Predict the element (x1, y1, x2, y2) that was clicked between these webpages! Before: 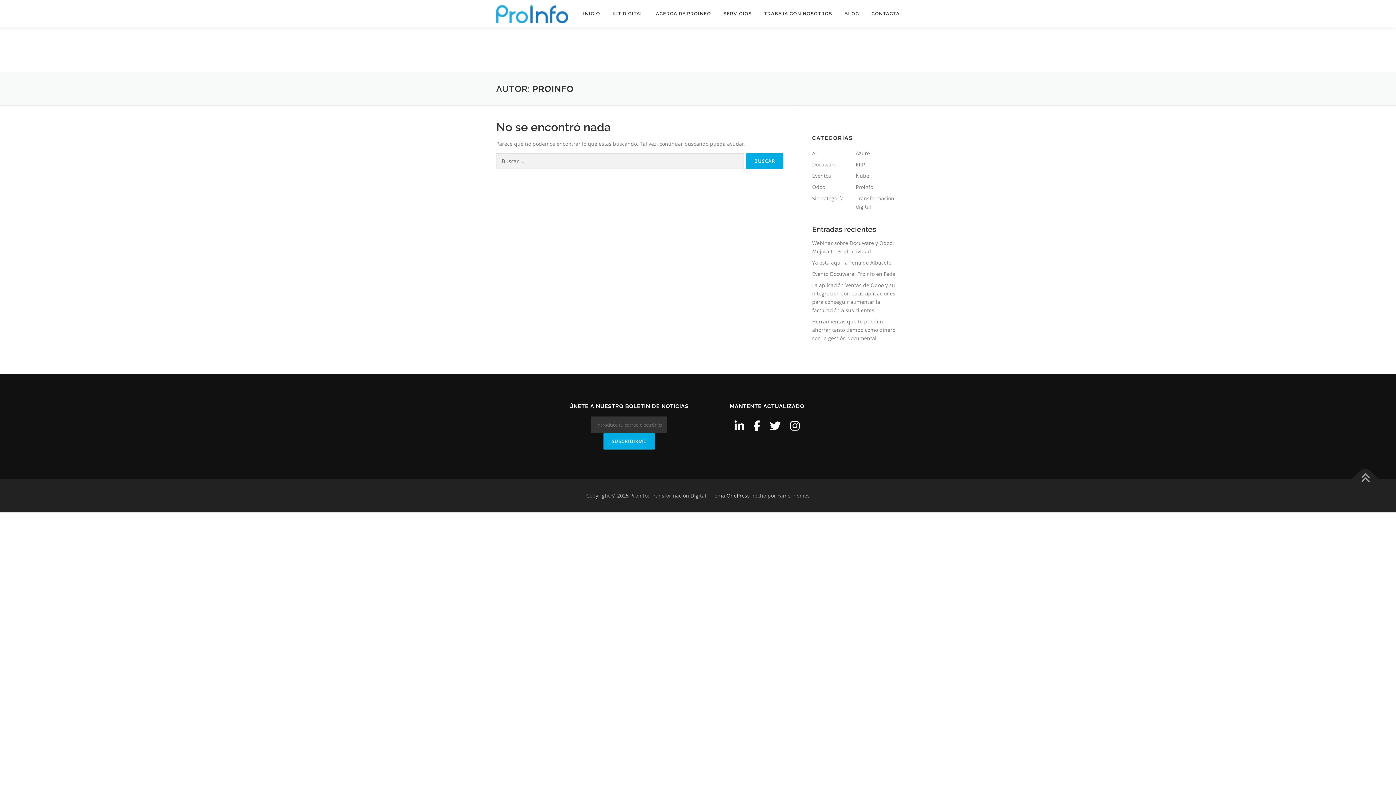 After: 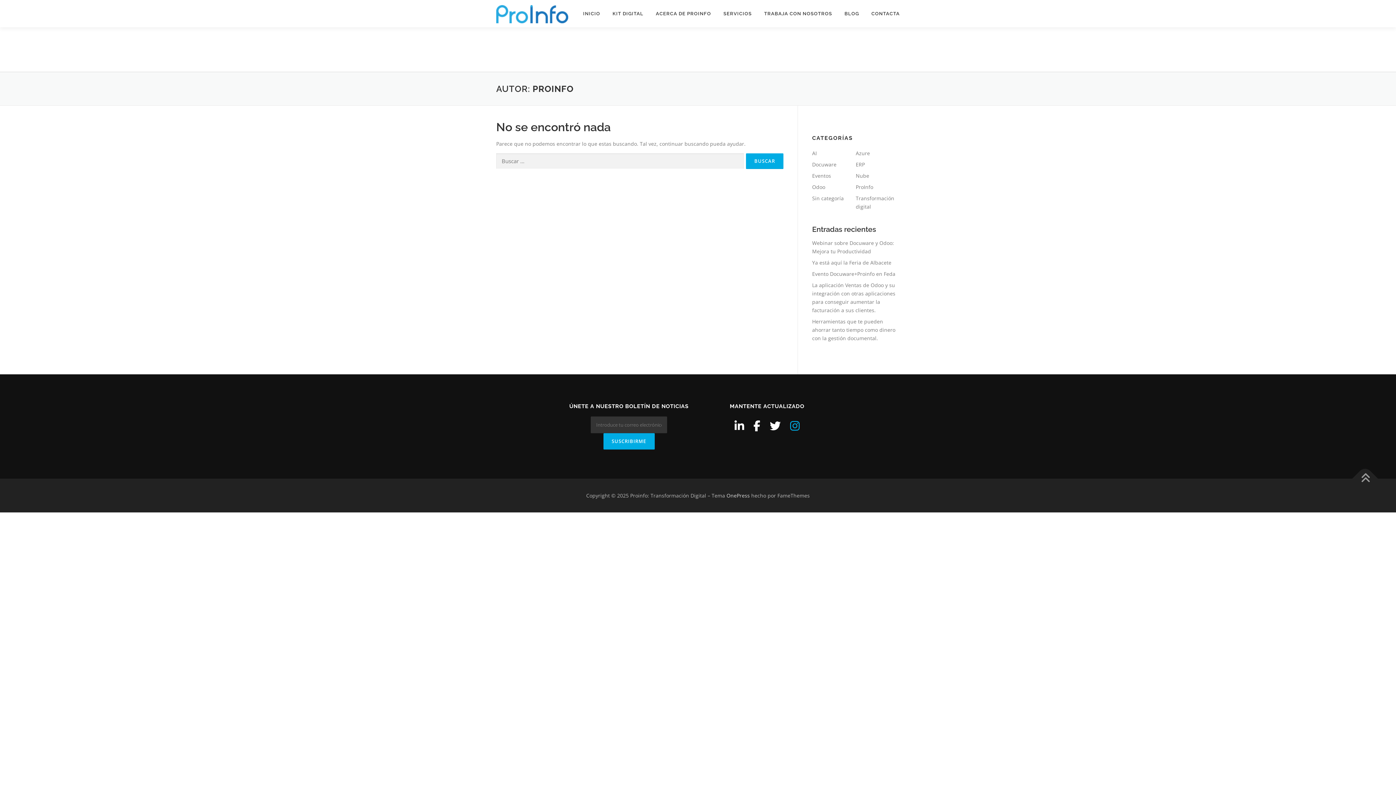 Action: bbox: (790, 418, 799, 433)